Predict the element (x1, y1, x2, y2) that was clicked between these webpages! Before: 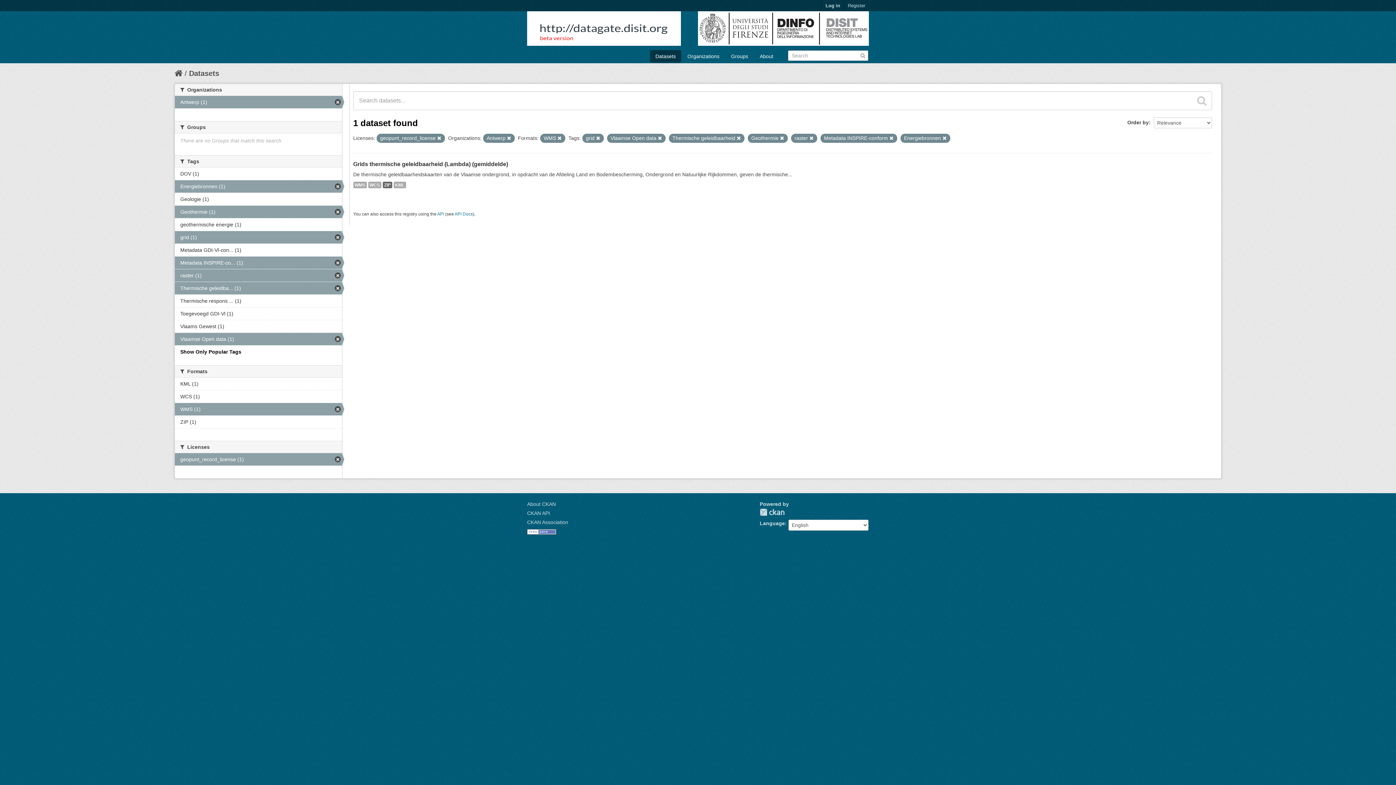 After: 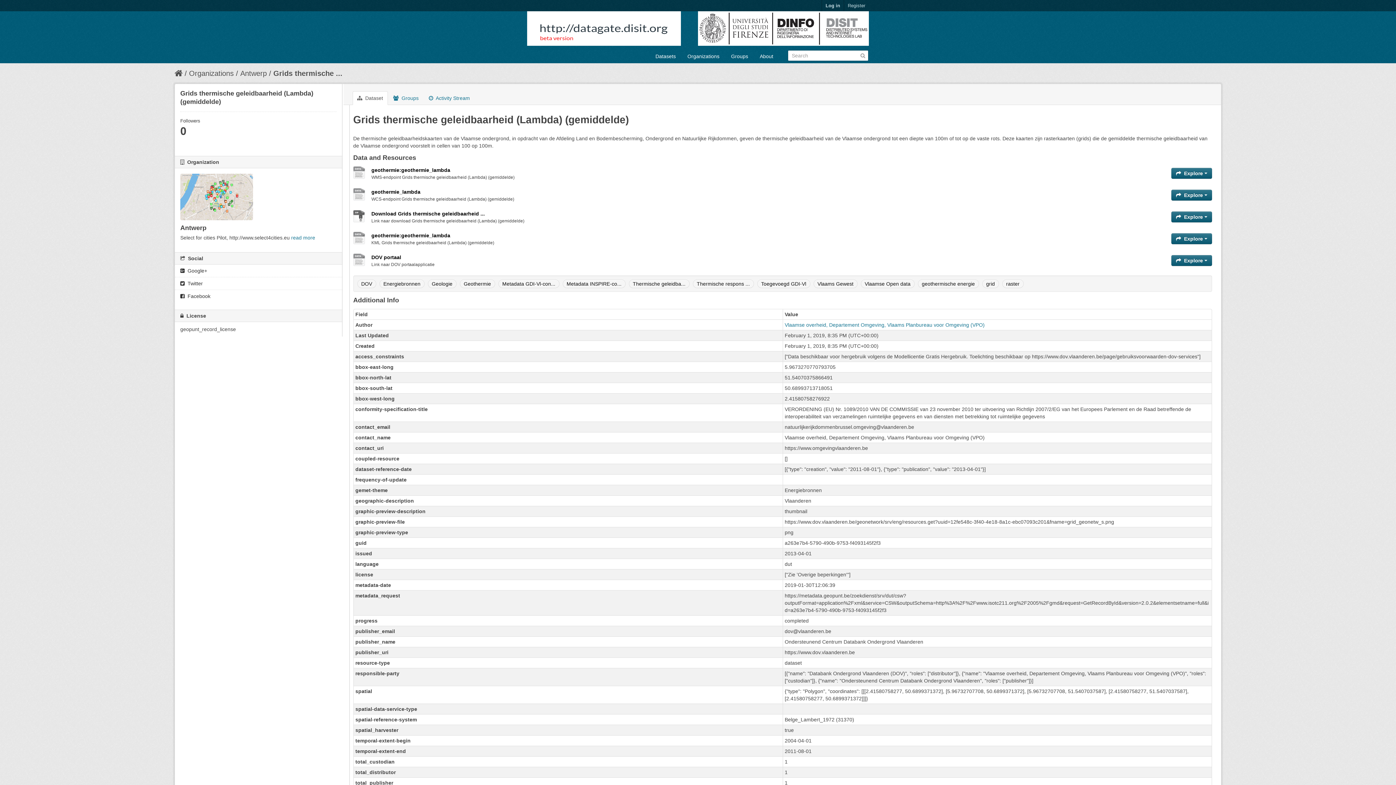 Action: bbox: (393, 181, 406, 188) label: KML